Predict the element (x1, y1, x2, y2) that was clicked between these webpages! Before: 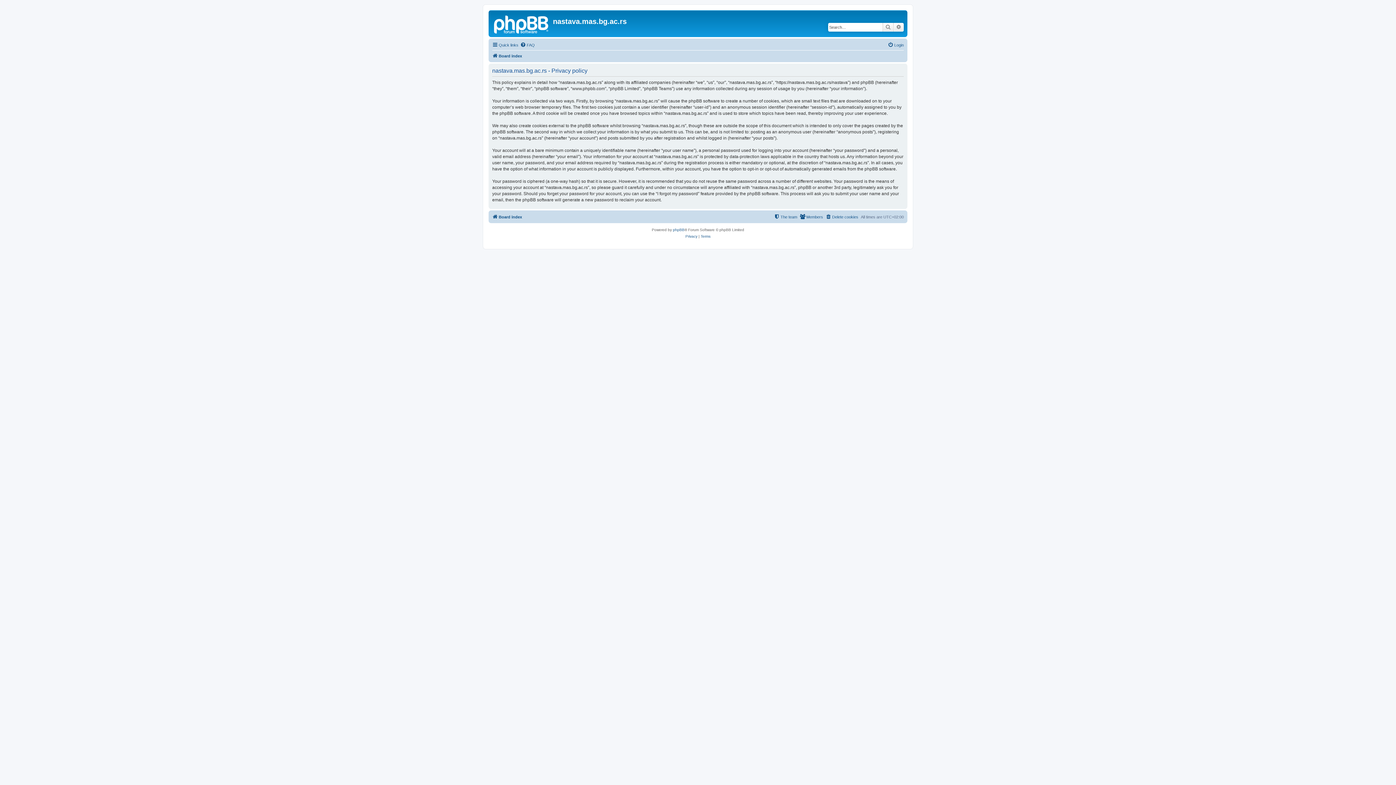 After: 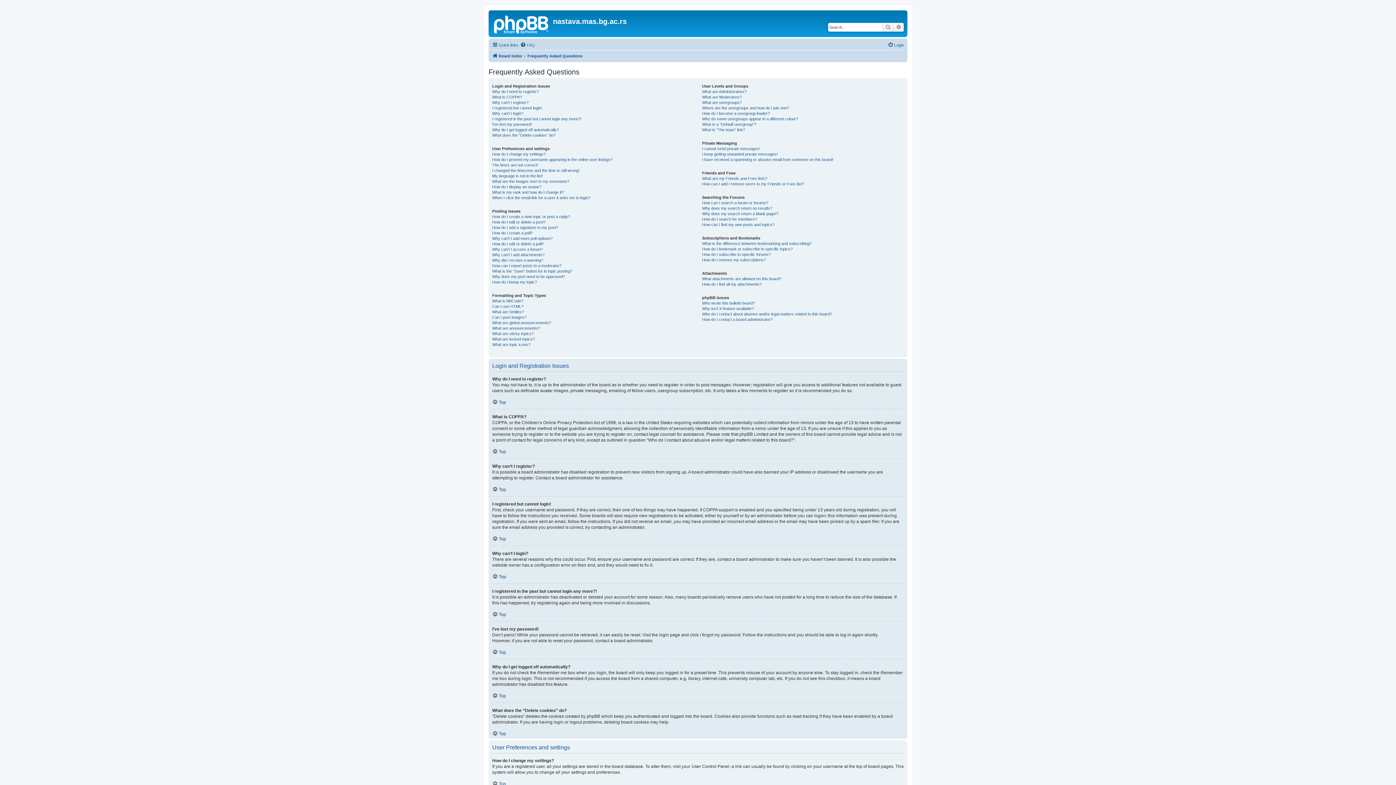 Action: bbox: (520, 40, 534, 49) label: FAQ